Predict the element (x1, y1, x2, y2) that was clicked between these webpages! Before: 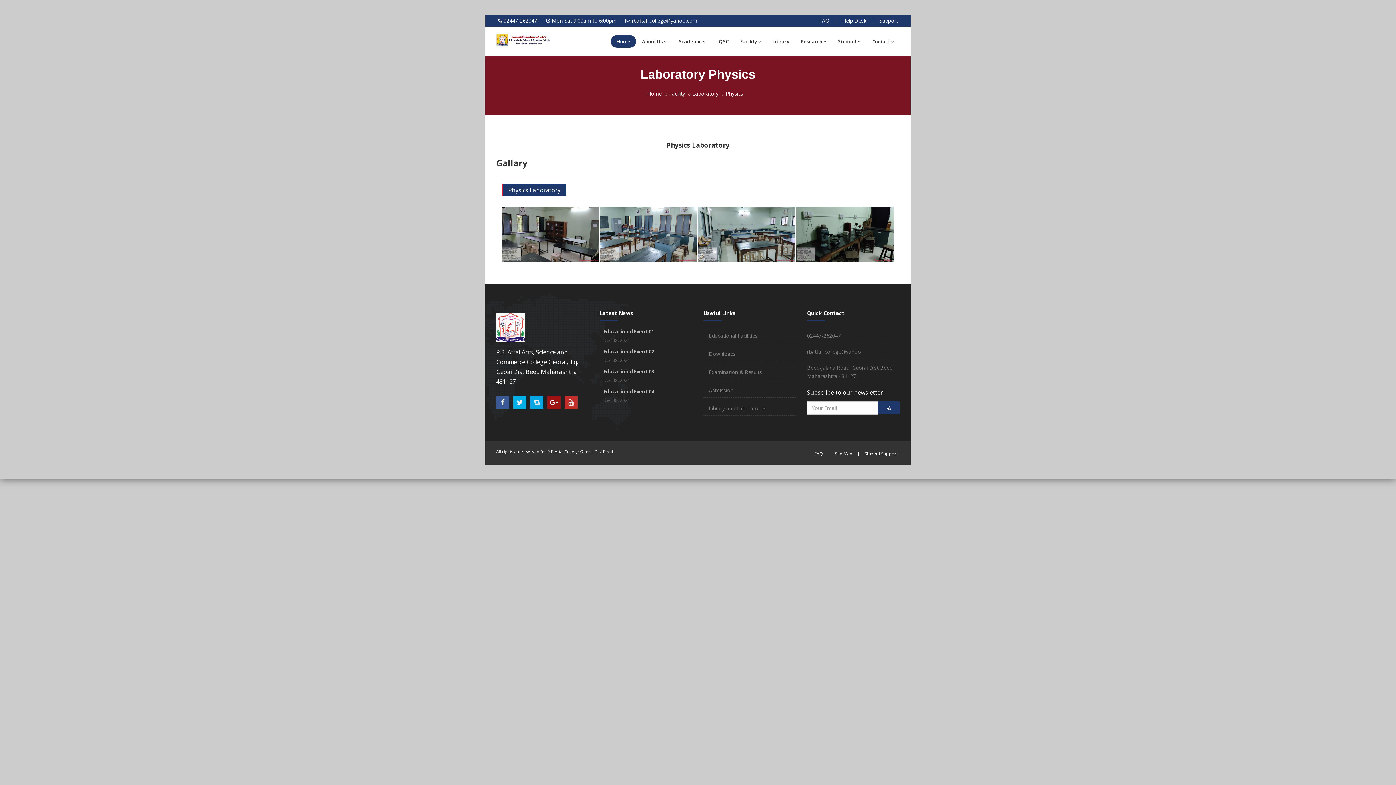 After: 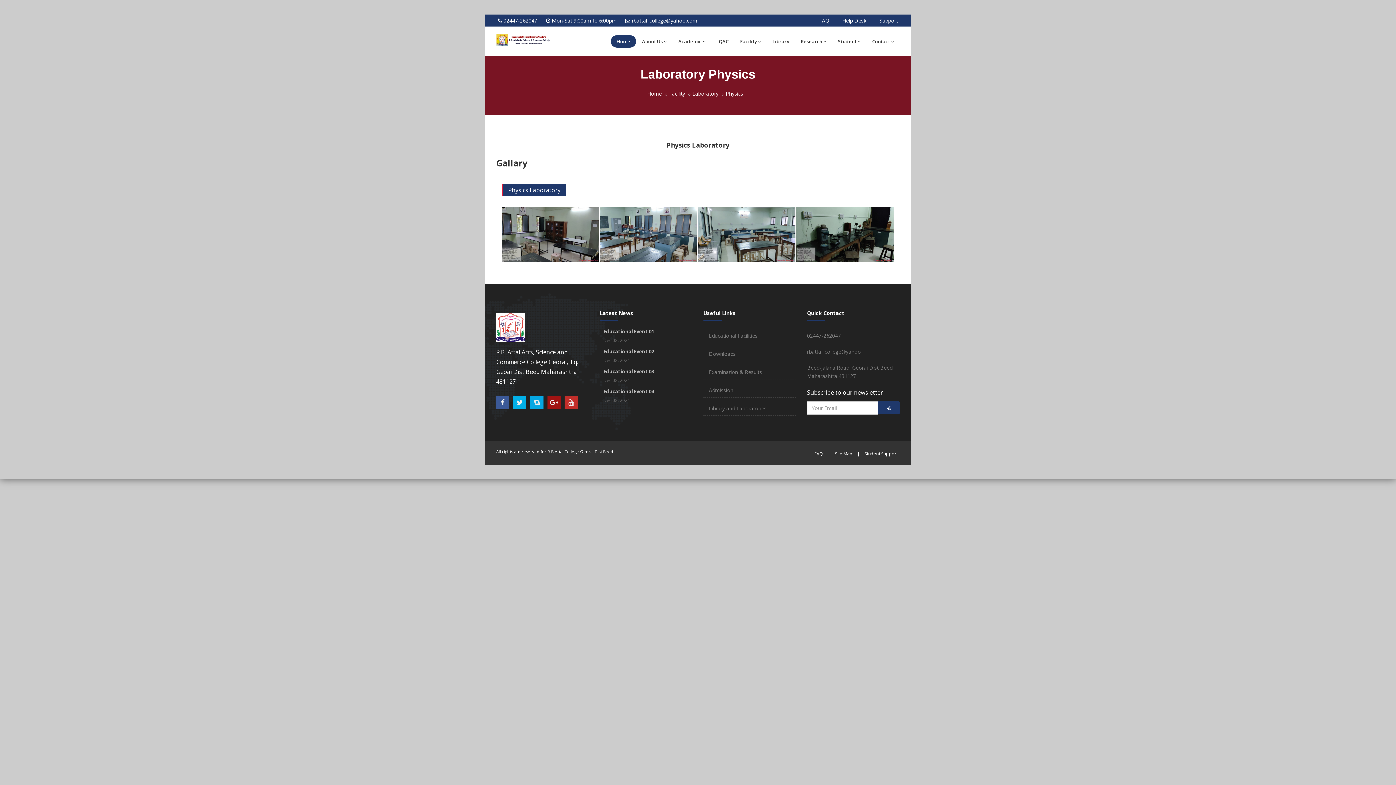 Action: bbox: (819, 17, 829, 24) label: FAQ